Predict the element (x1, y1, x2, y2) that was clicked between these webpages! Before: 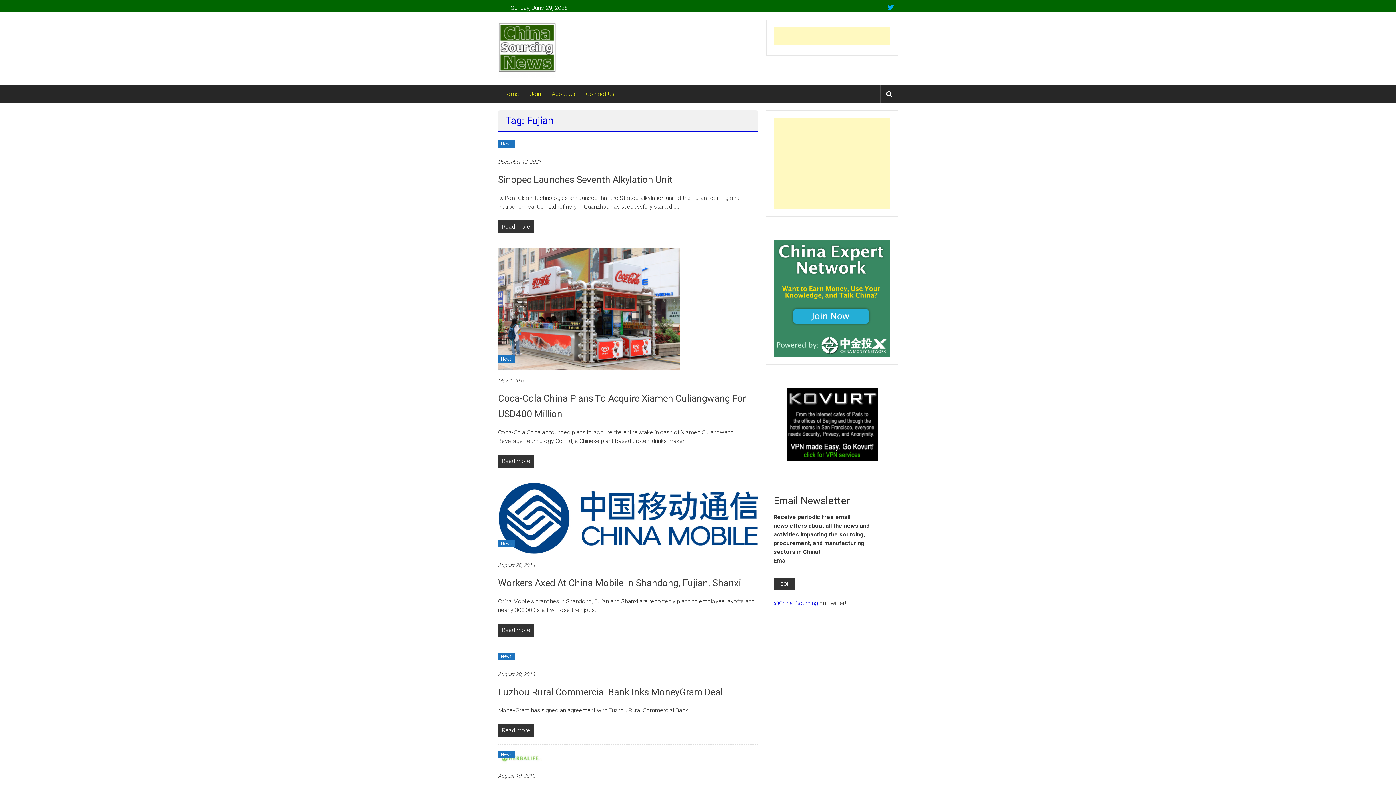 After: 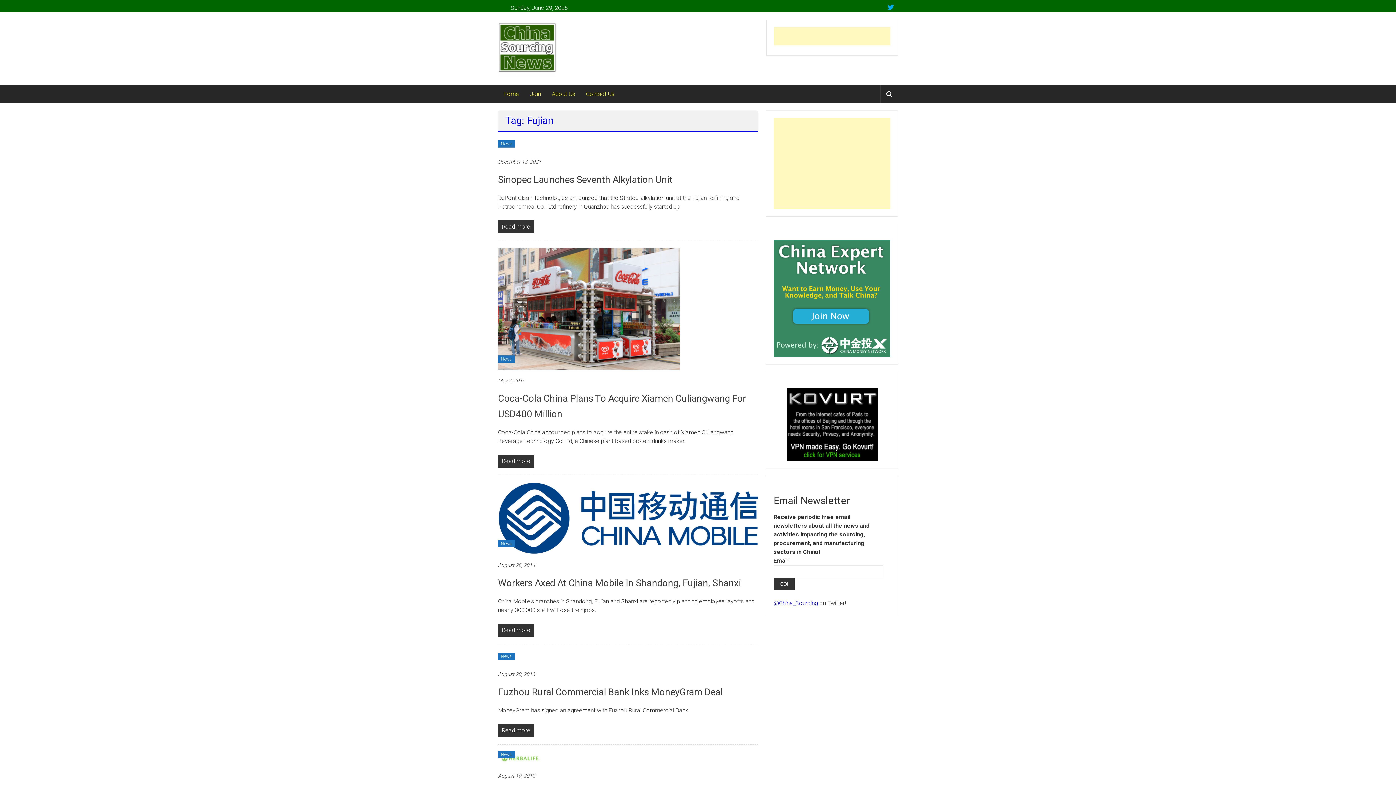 Action: bbox: (773, 294, 890, 301)